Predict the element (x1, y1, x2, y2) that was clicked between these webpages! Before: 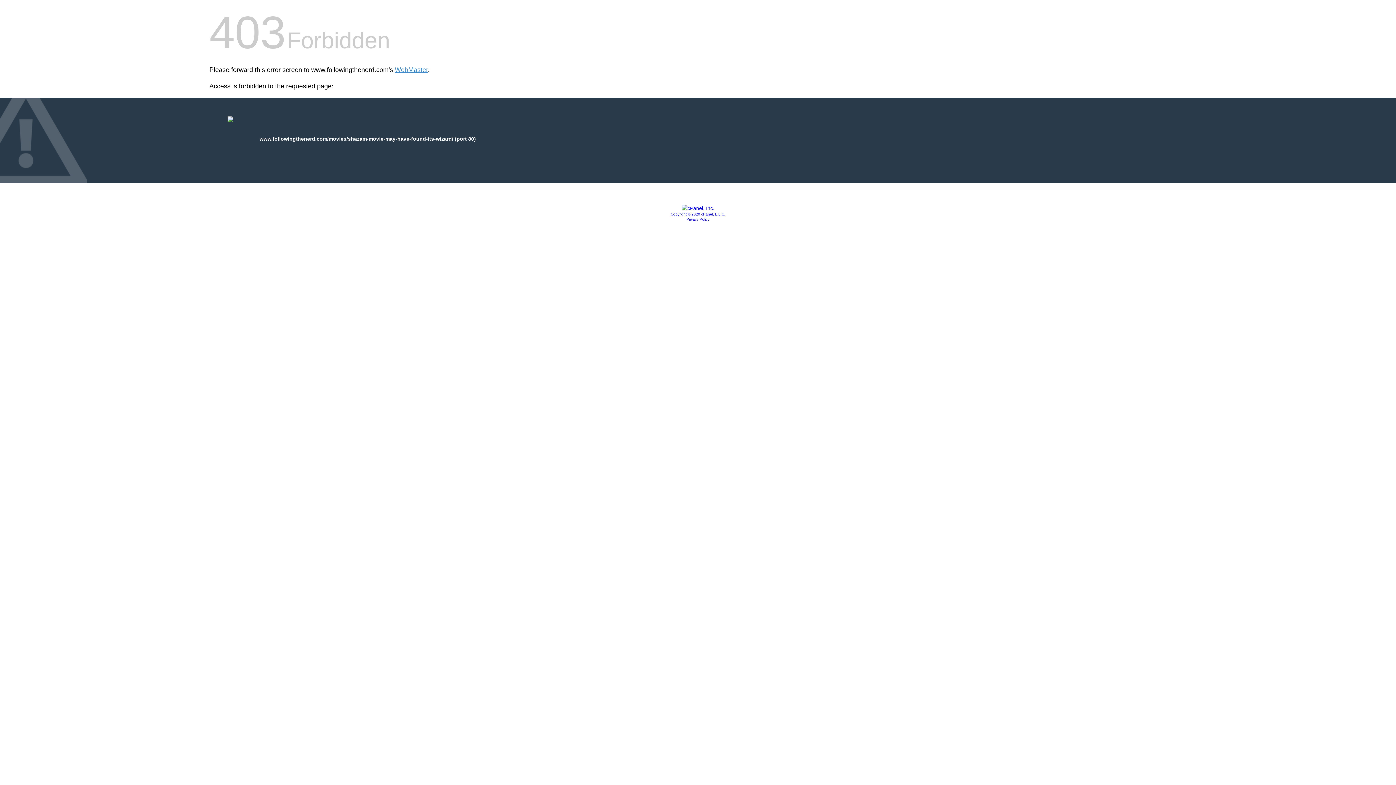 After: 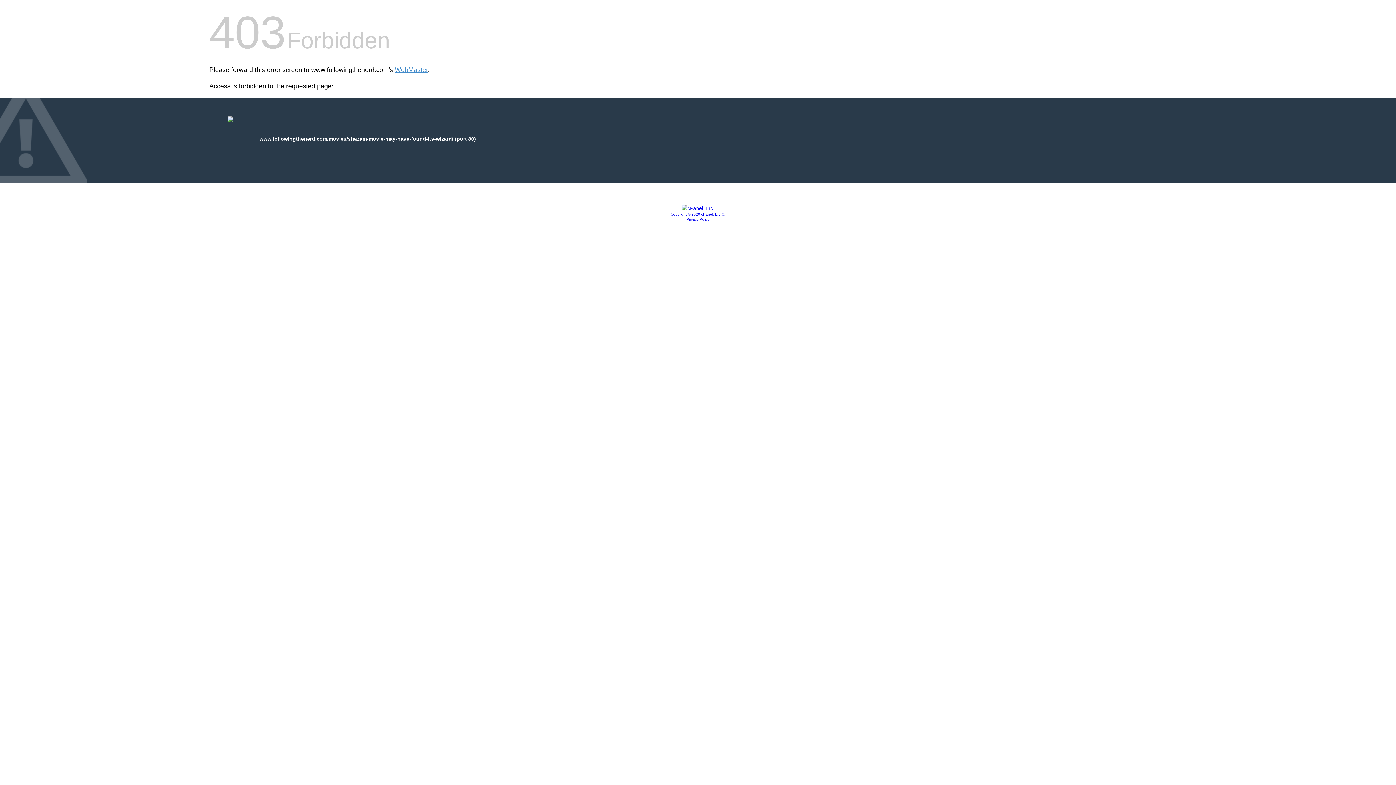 Action: bbox: (670, 212, 725, 216) label: Copyright © 2020 cPanel, L.L.C.